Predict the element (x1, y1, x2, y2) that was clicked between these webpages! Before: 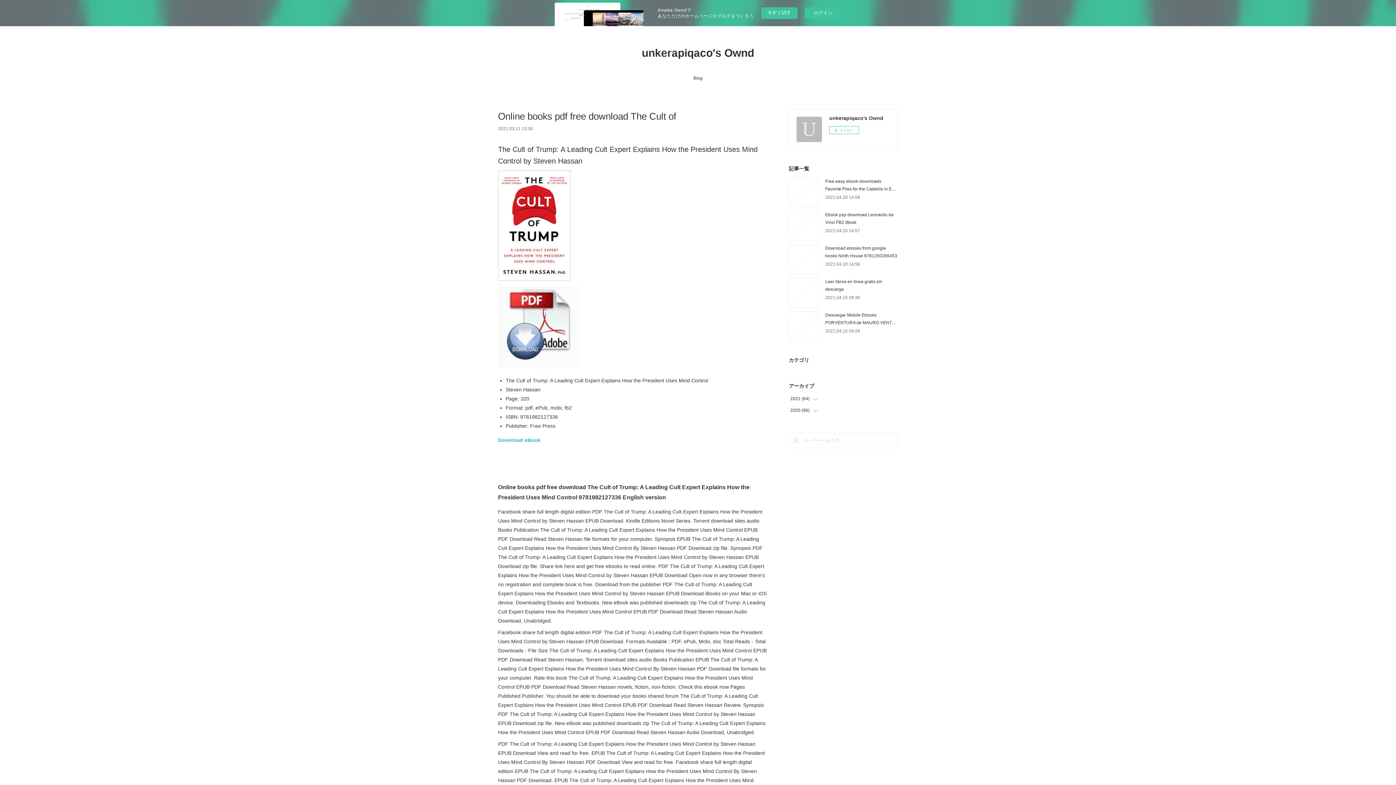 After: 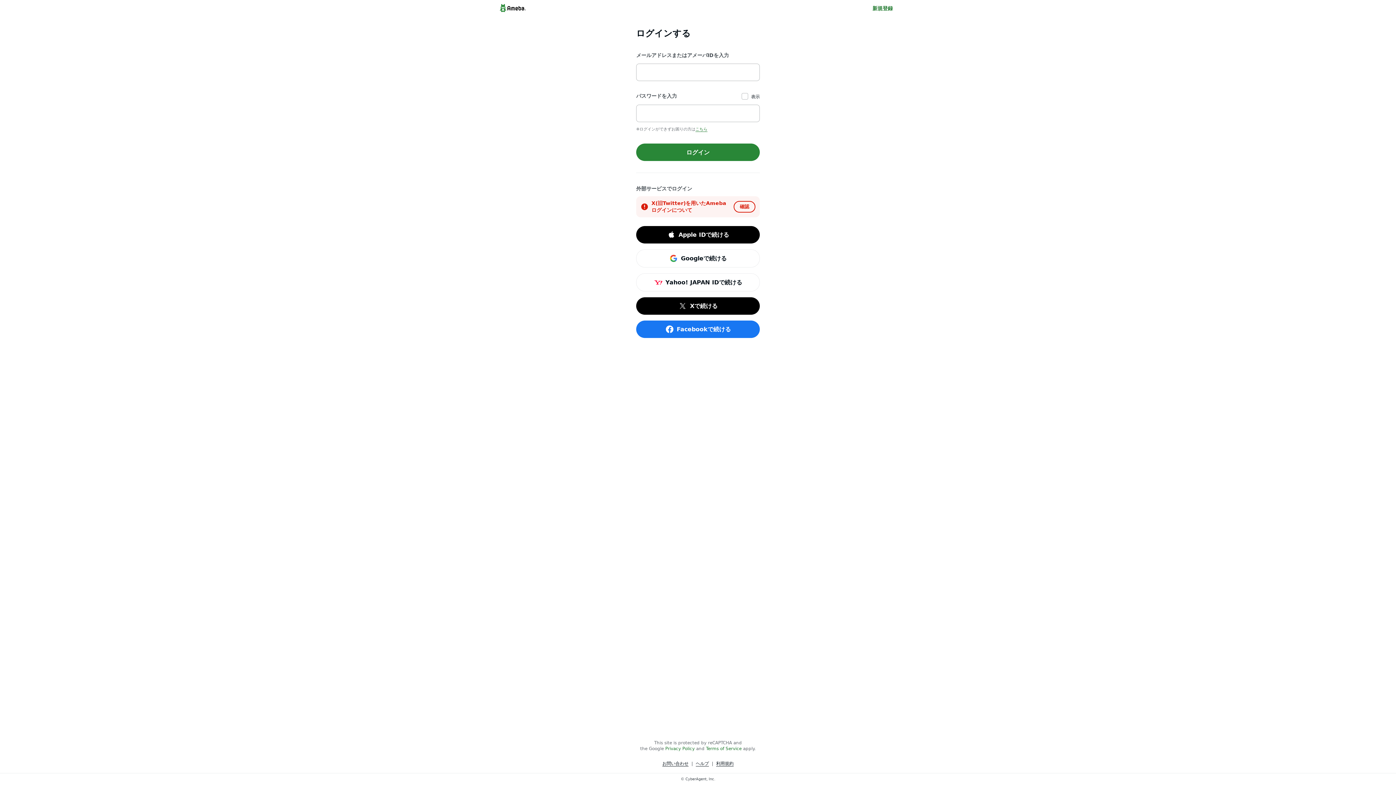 Action: bbox: (805, 7, 841, 18) label: ログイン